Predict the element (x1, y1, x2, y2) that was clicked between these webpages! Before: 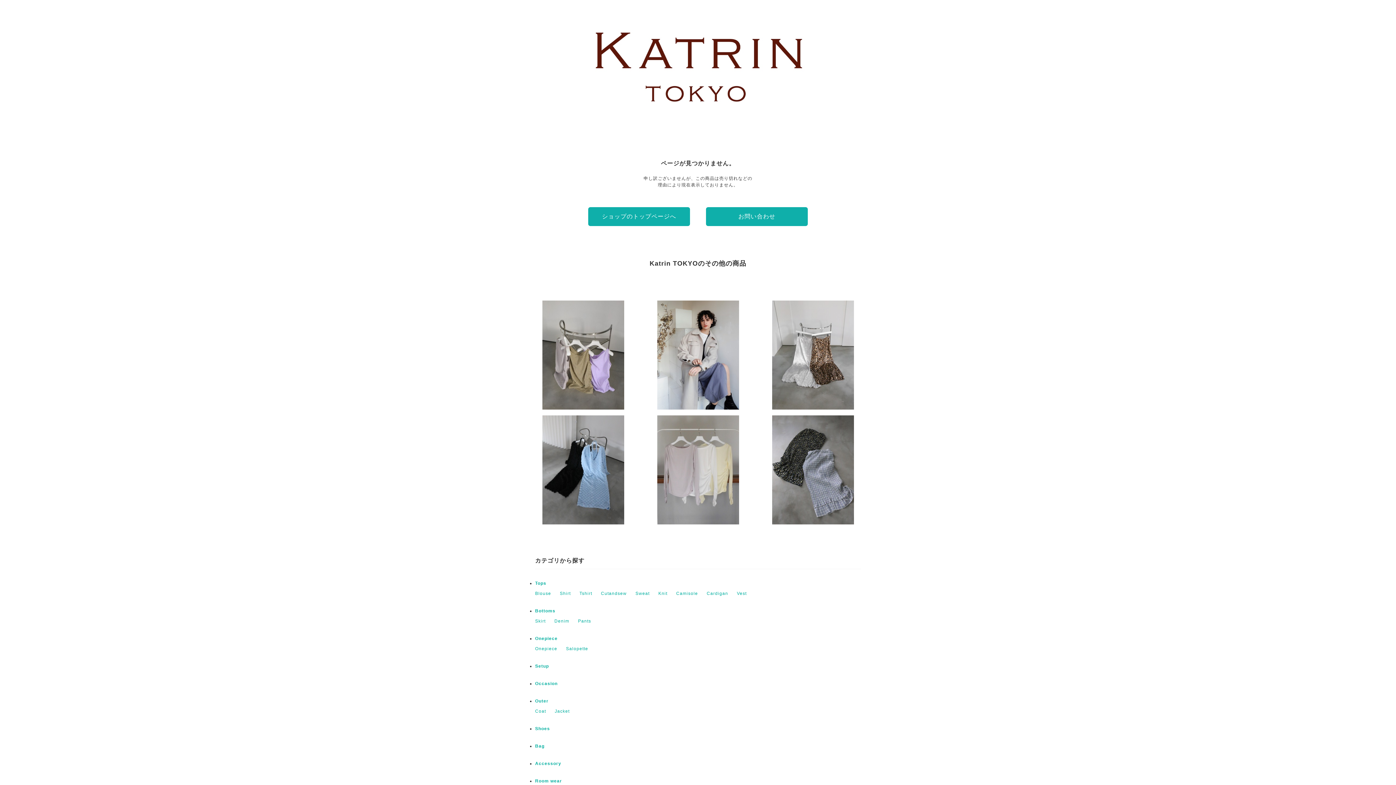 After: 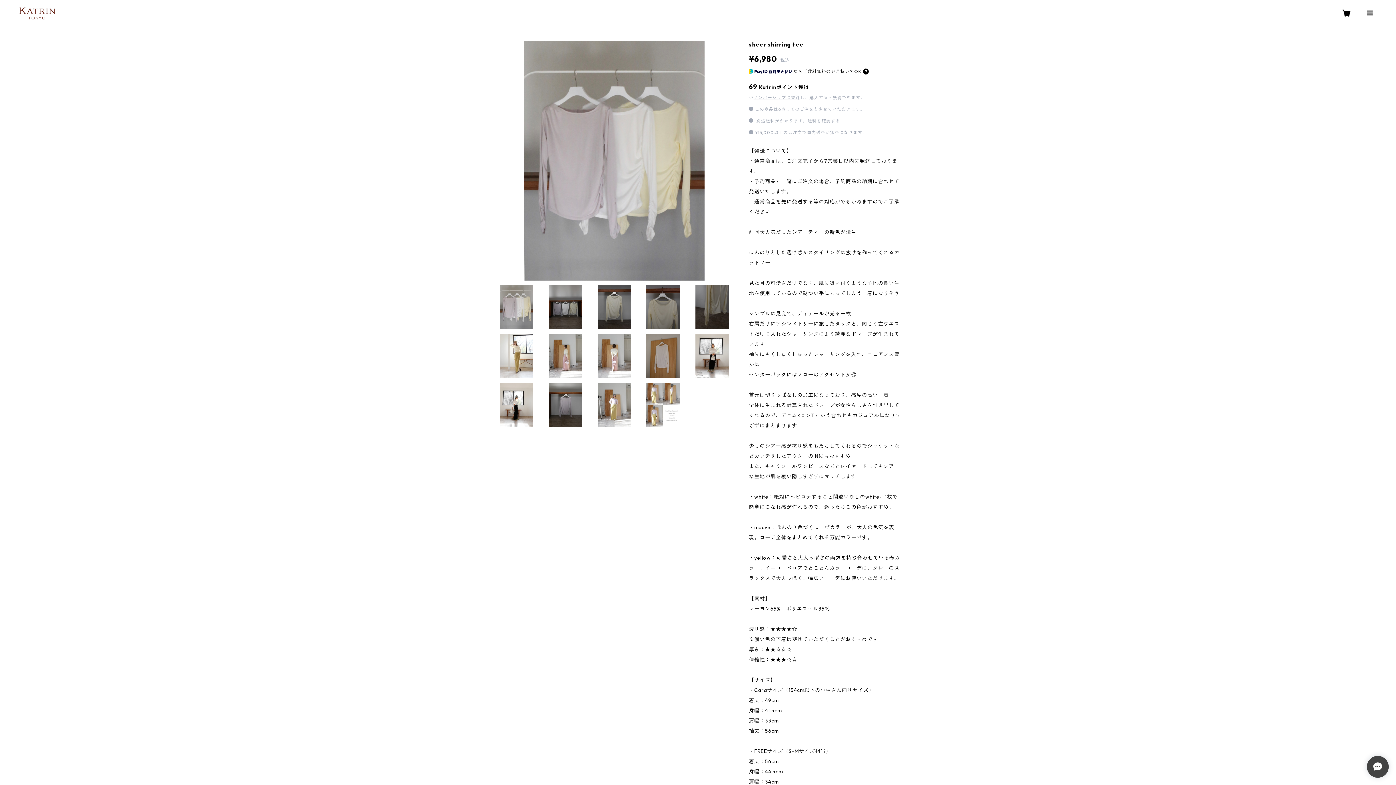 Action: label: sheer shirring tee
¥6,980 bbox: (643, 415, 752, 524)